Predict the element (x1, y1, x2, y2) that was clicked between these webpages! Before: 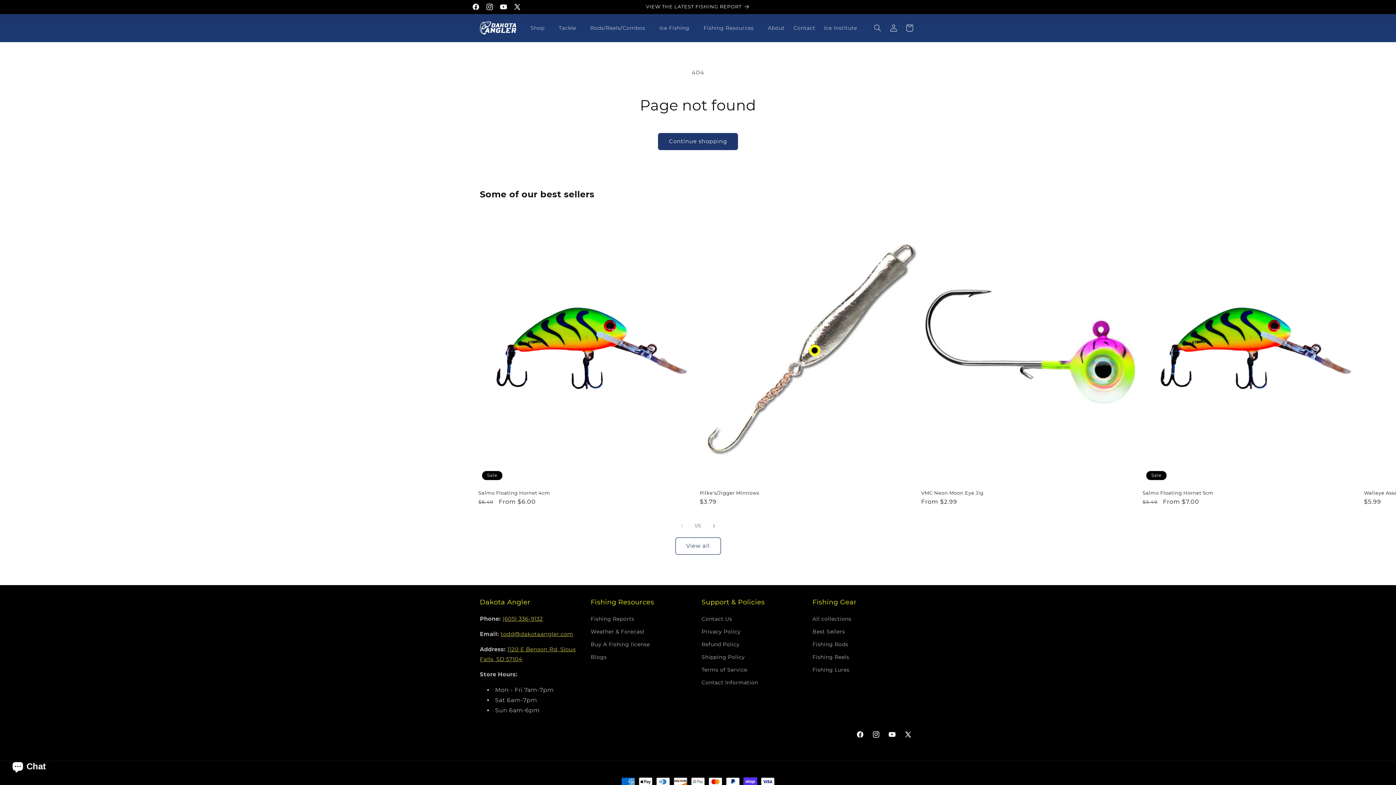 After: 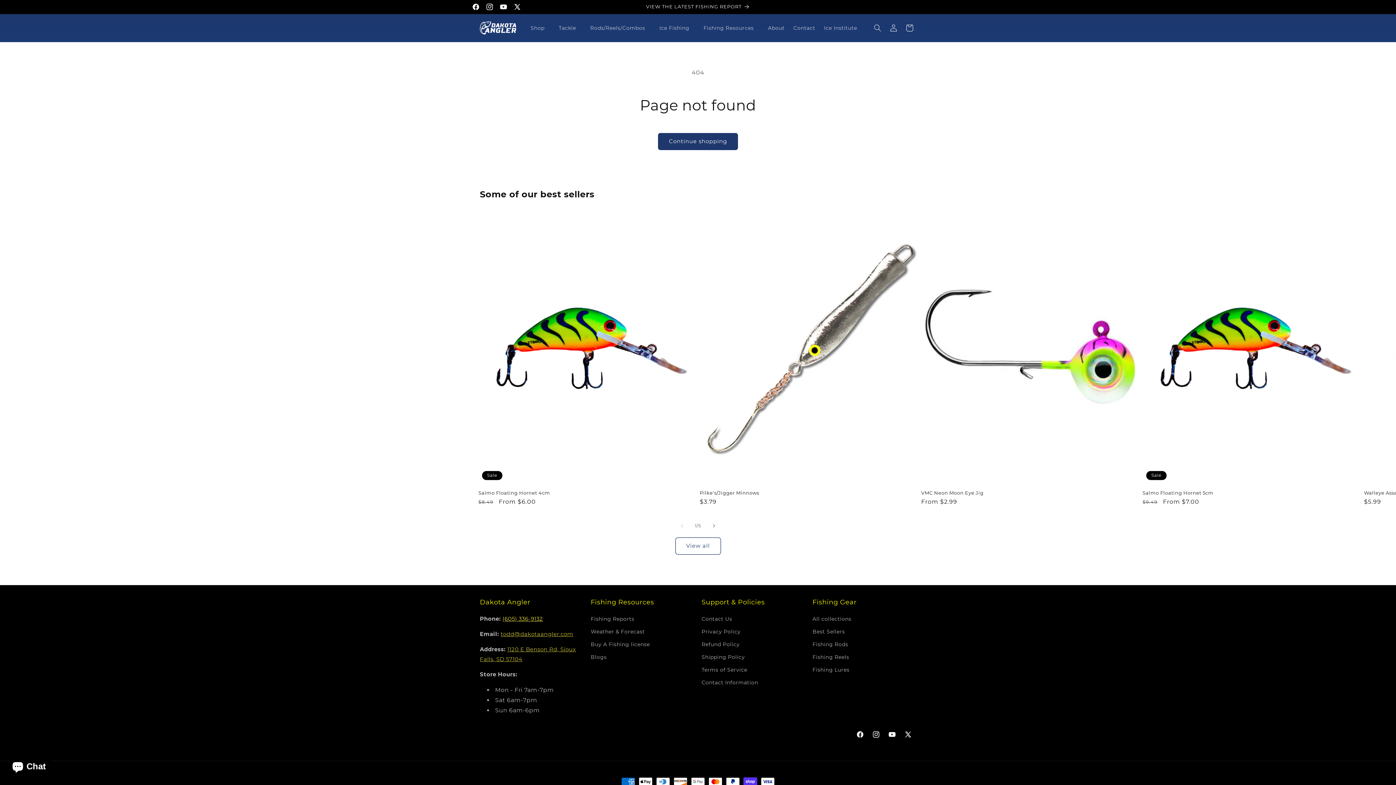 Action: bbox: (502, 615, 543, 622) label: (605) 336-9132